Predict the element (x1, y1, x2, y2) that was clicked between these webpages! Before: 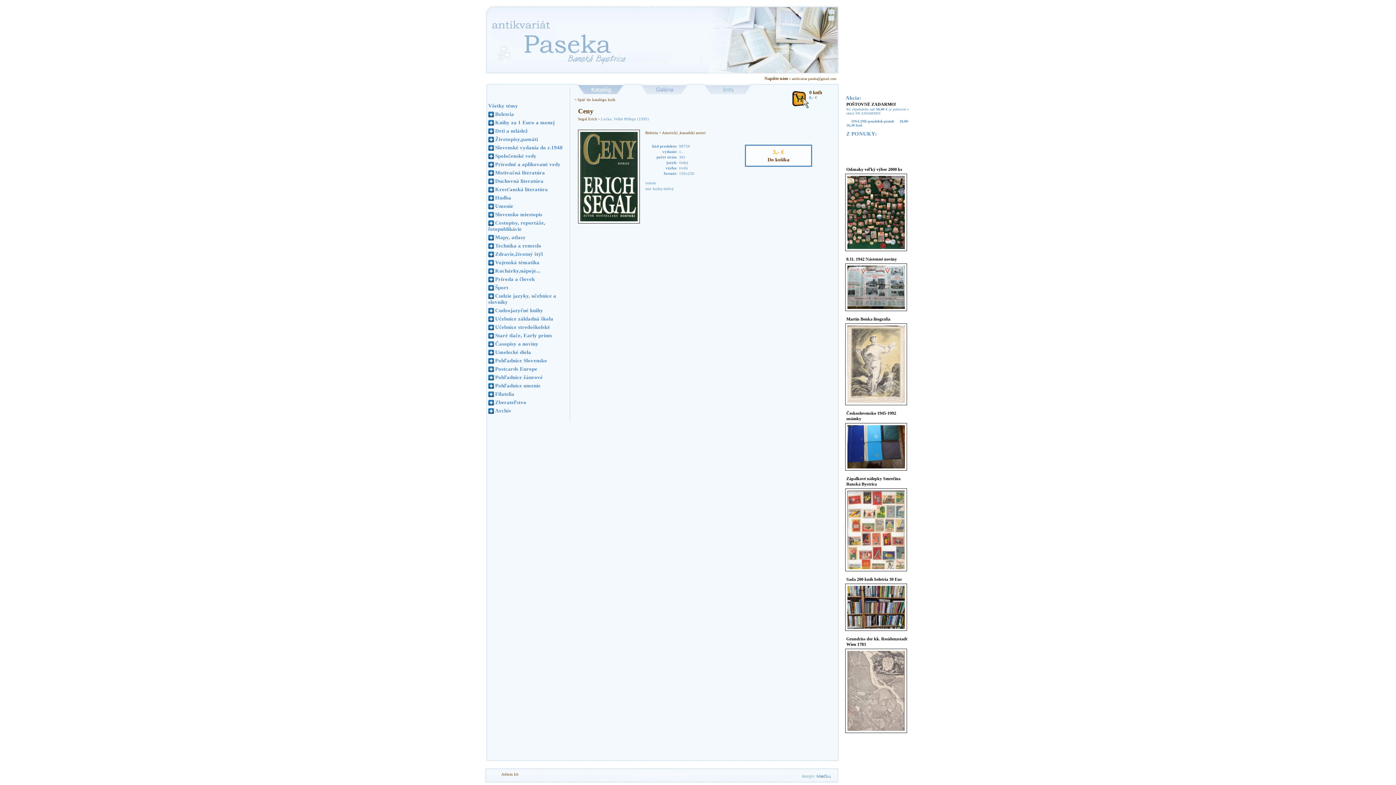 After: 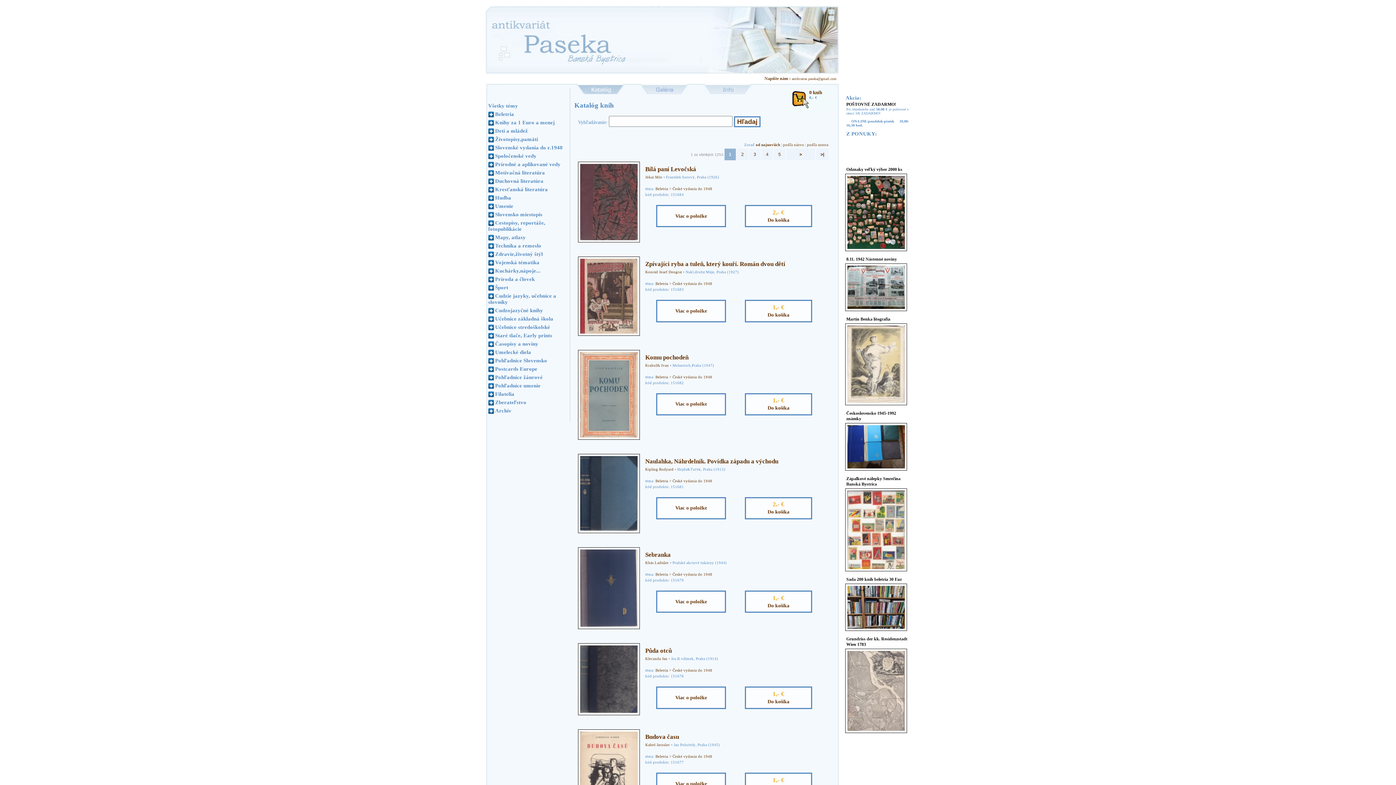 Action: bbox: (494, 14, 640, 72)